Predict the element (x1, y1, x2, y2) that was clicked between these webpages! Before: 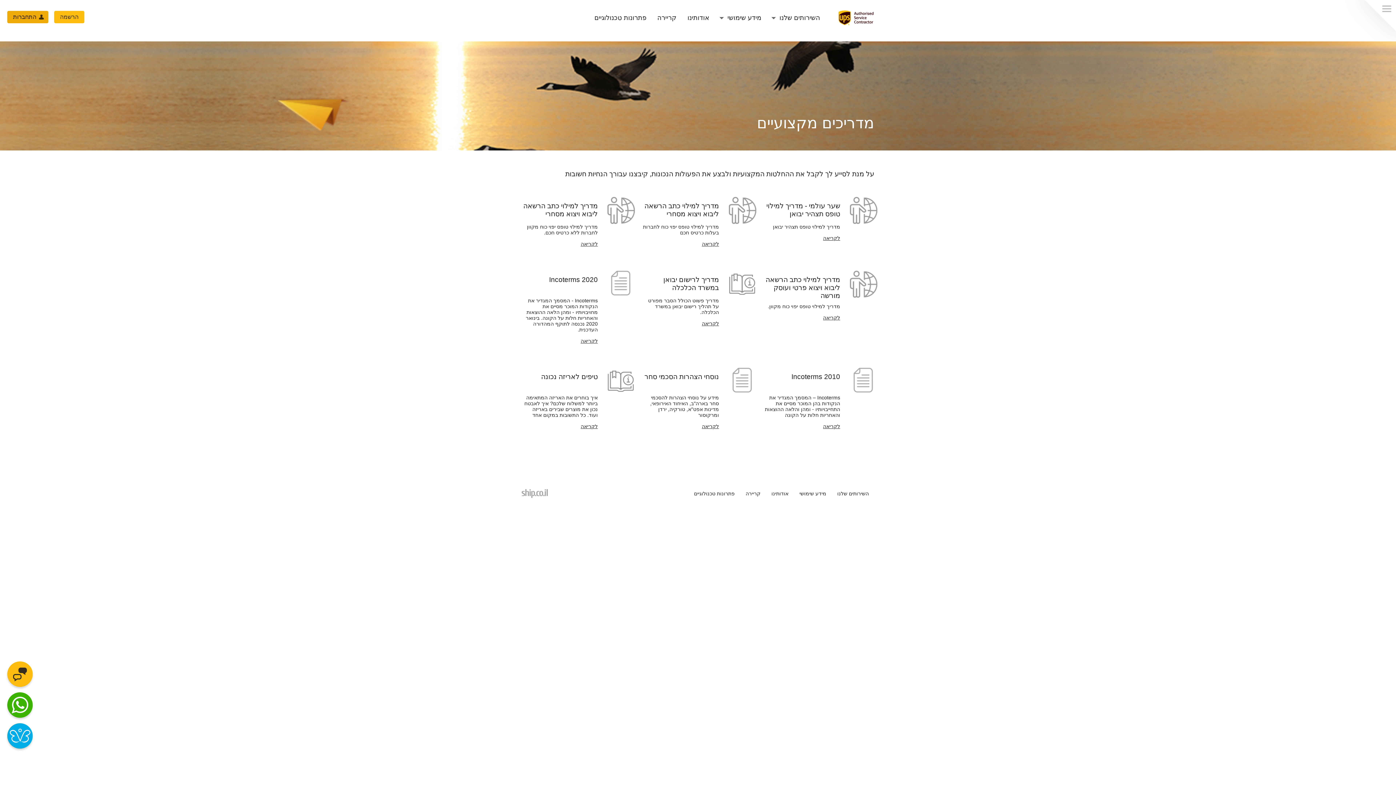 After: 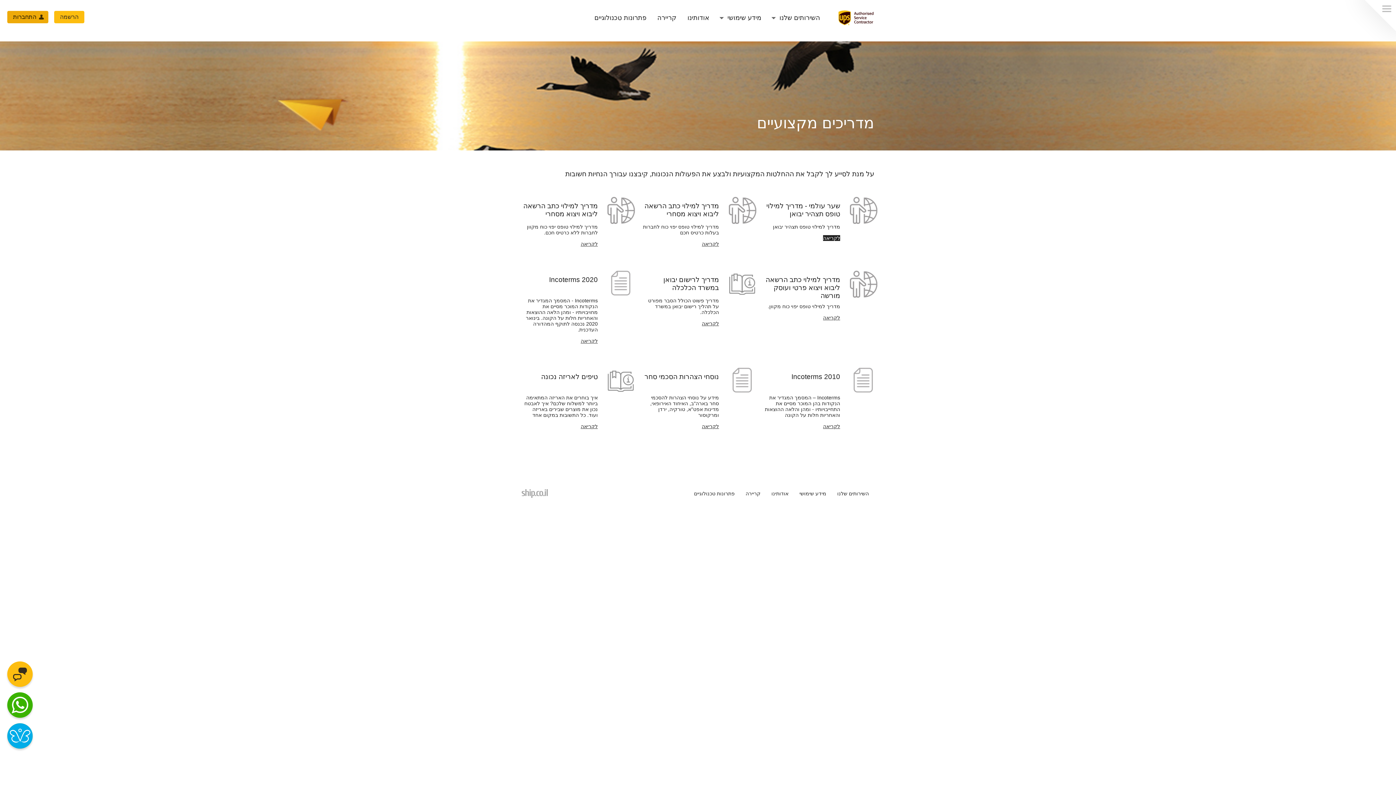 Action: bbox: (764, 235, 840, 241) label: לקריאה